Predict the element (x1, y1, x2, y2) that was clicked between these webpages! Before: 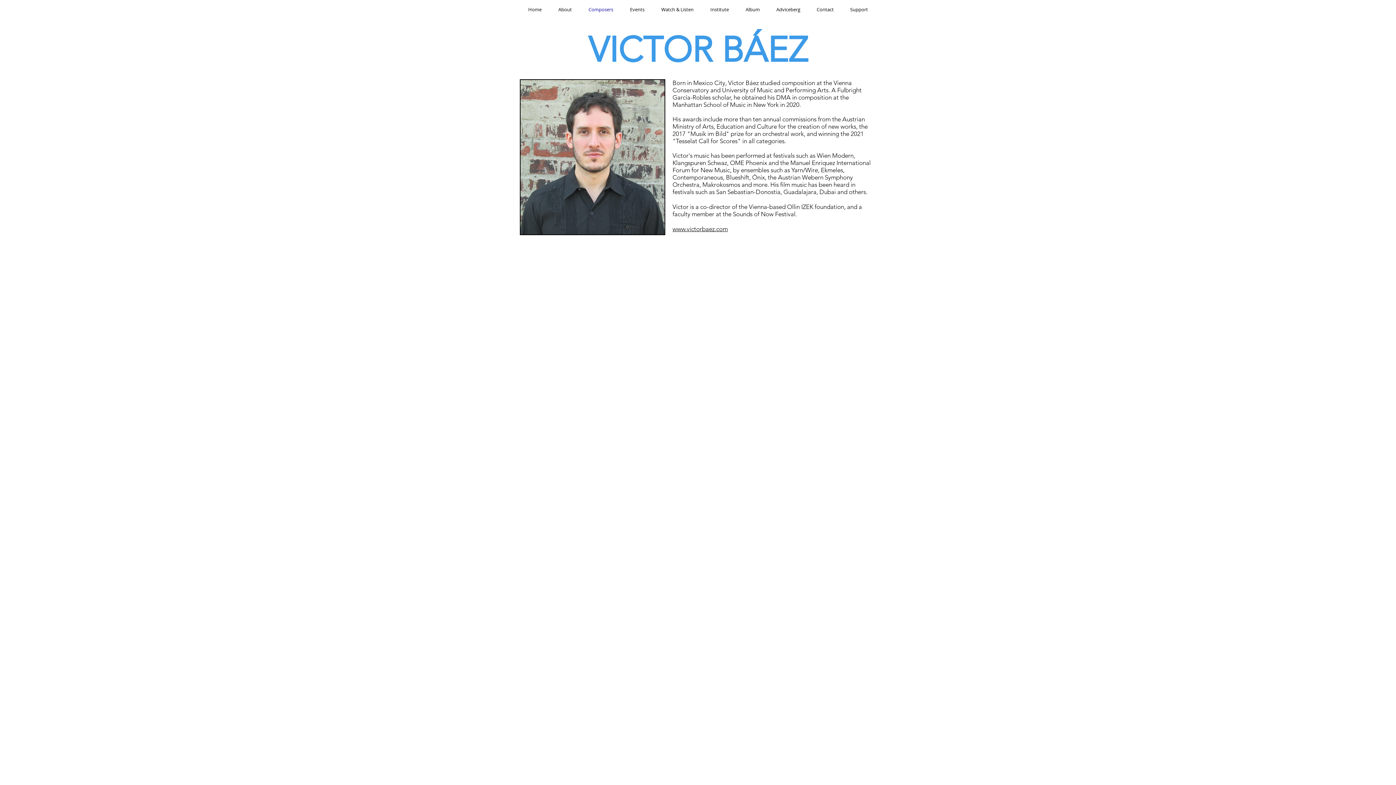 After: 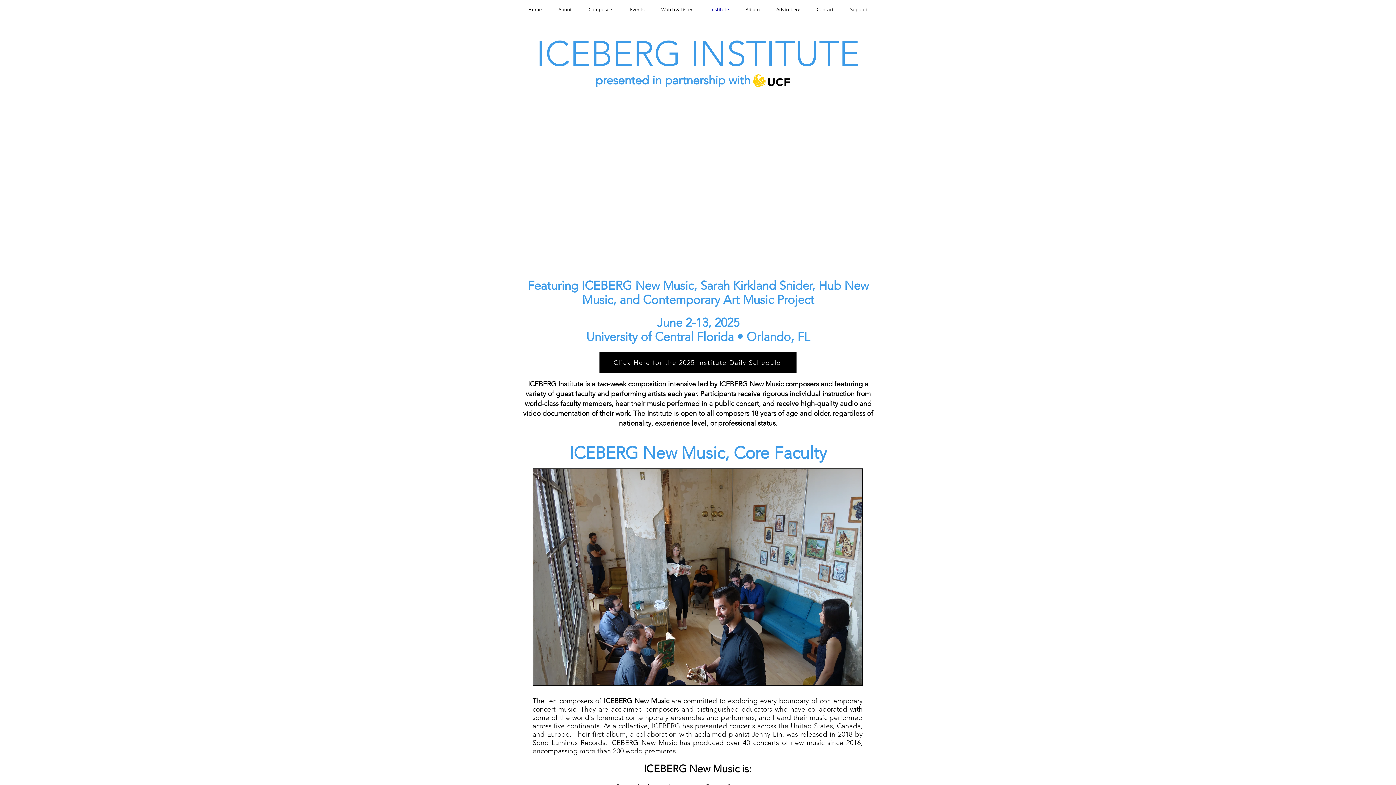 Action: bbox: (702, 4, 737, 14) label: Institute